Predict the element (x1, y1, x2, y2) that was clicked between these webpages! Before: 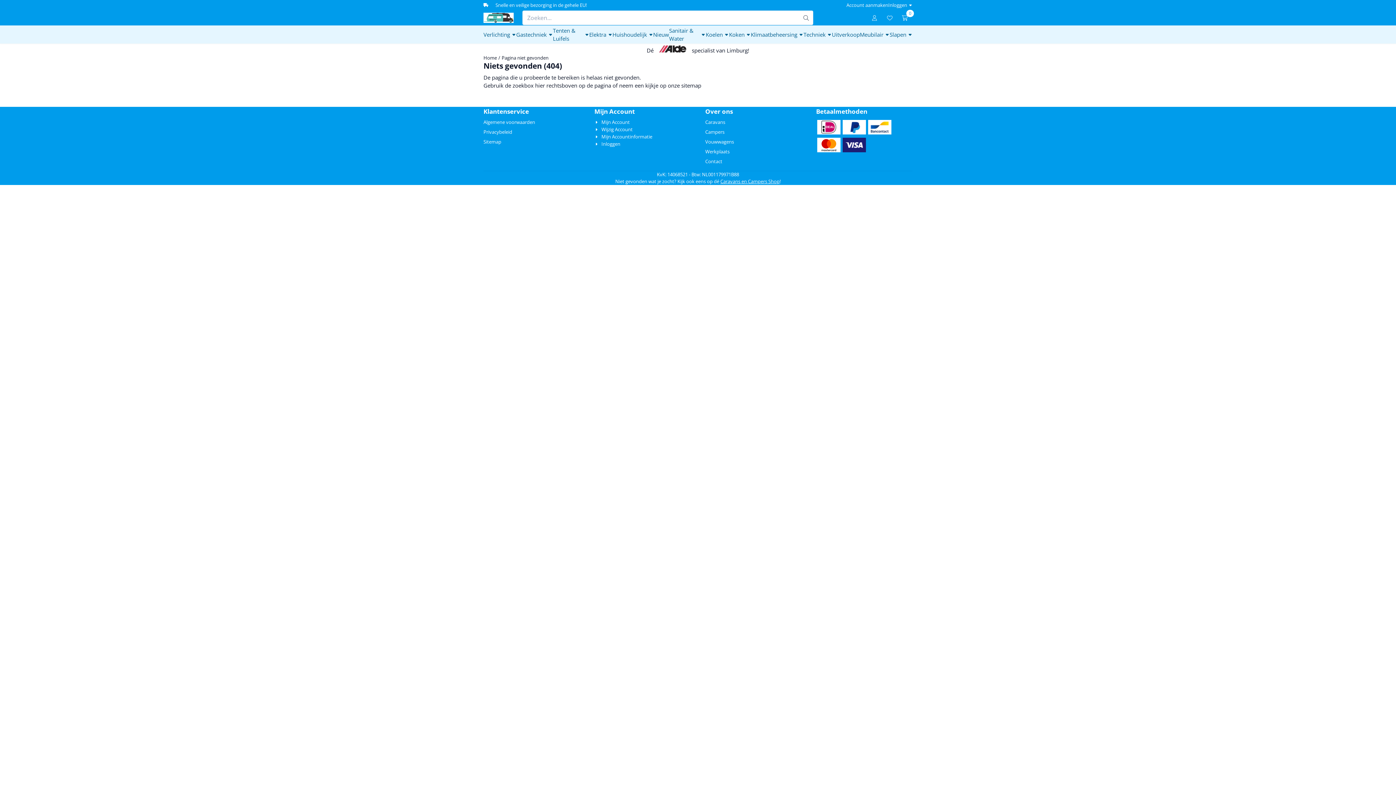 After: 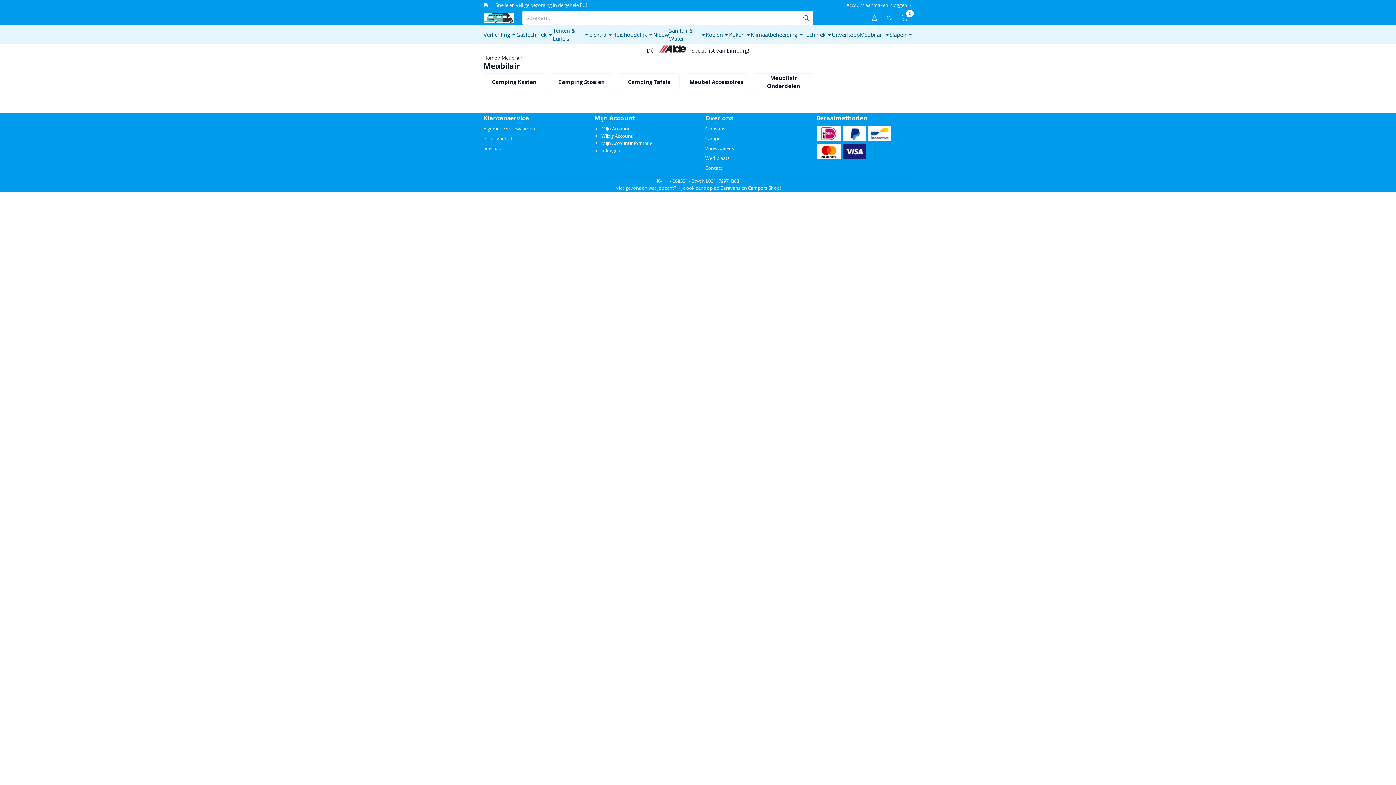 Action: label: Meubilair bbox: (860, 25, 889, 43)